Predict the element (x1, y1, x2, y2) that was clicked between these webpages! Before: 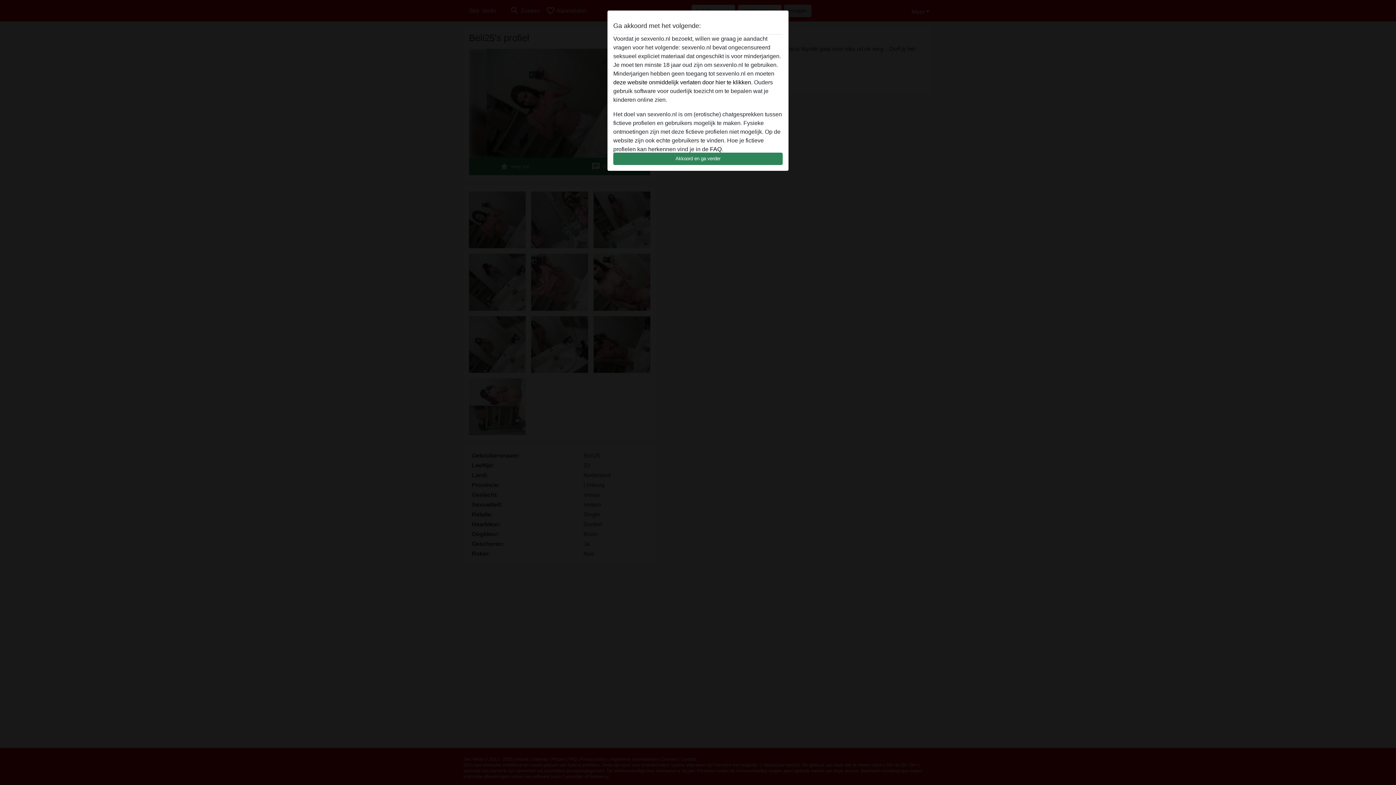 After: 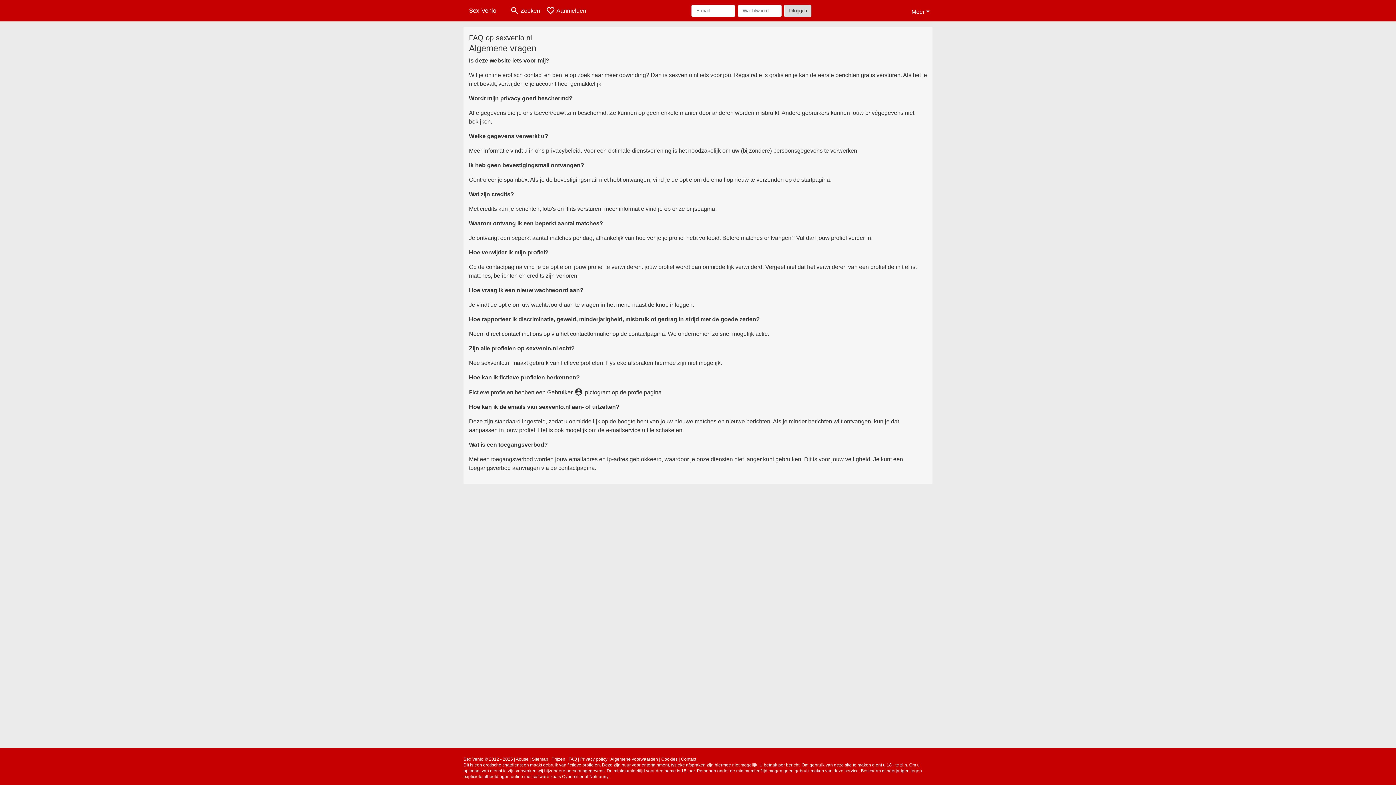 Action: bbox: (710, 146, 721, 152) label: FAQ